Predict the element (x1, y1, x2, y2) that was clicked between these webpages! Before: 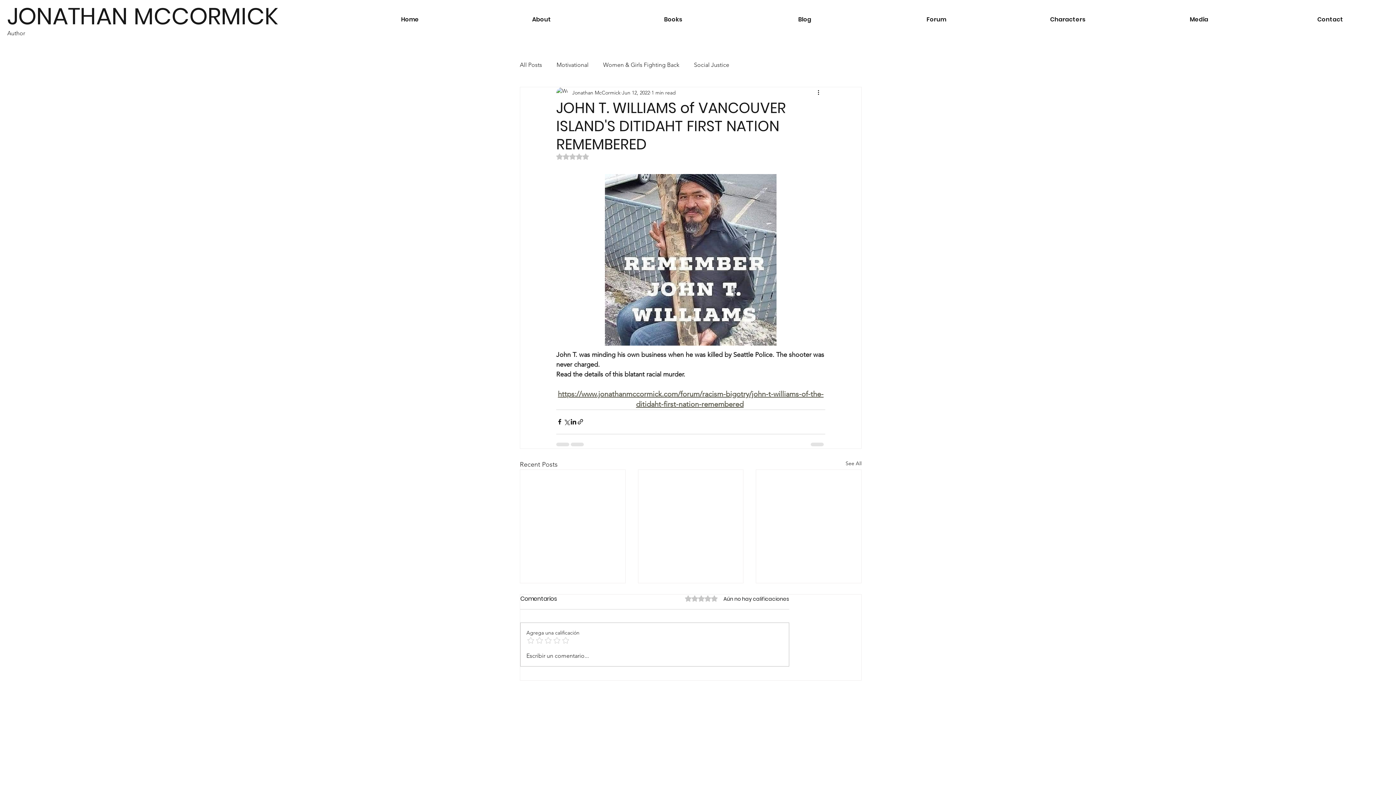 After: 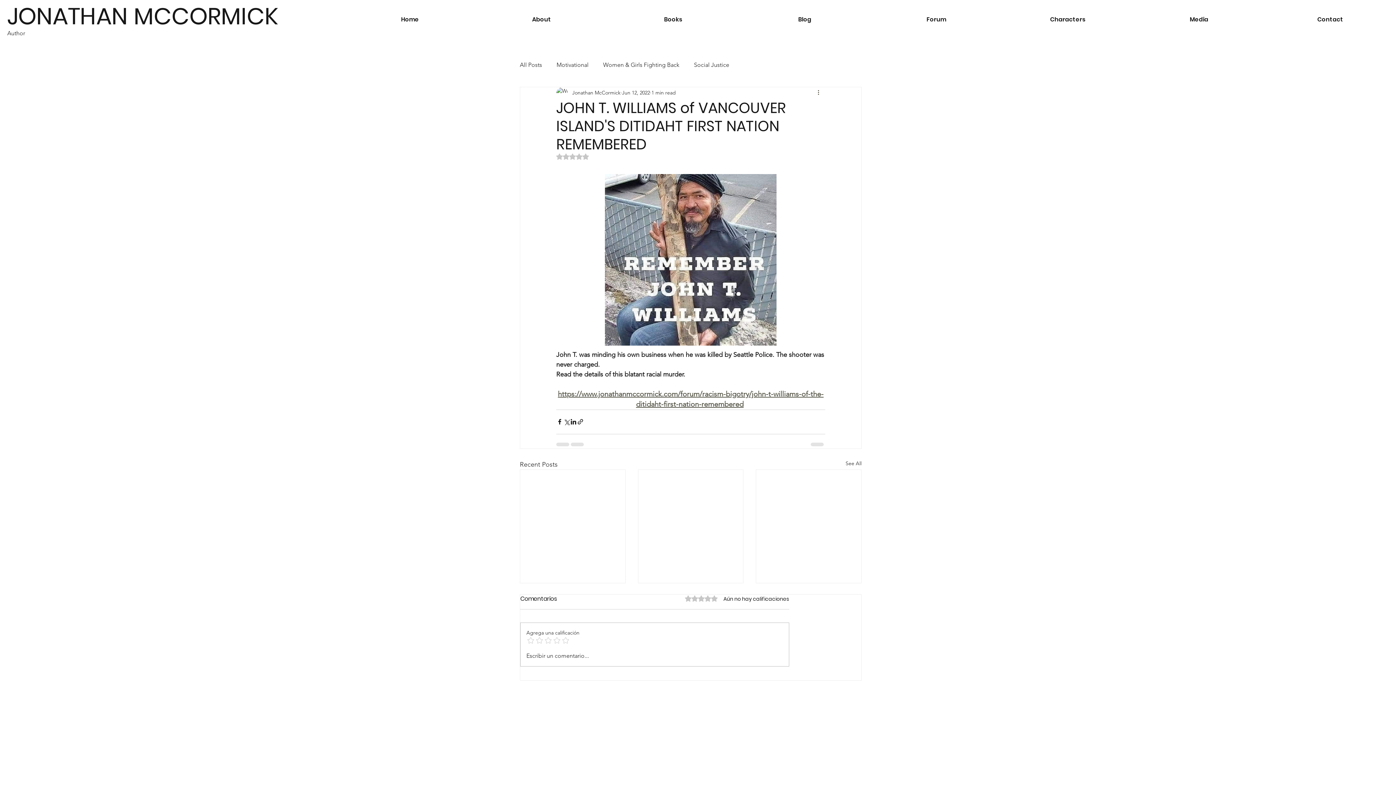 Action: label: More actions bbox: (816, 88, 825, 97)